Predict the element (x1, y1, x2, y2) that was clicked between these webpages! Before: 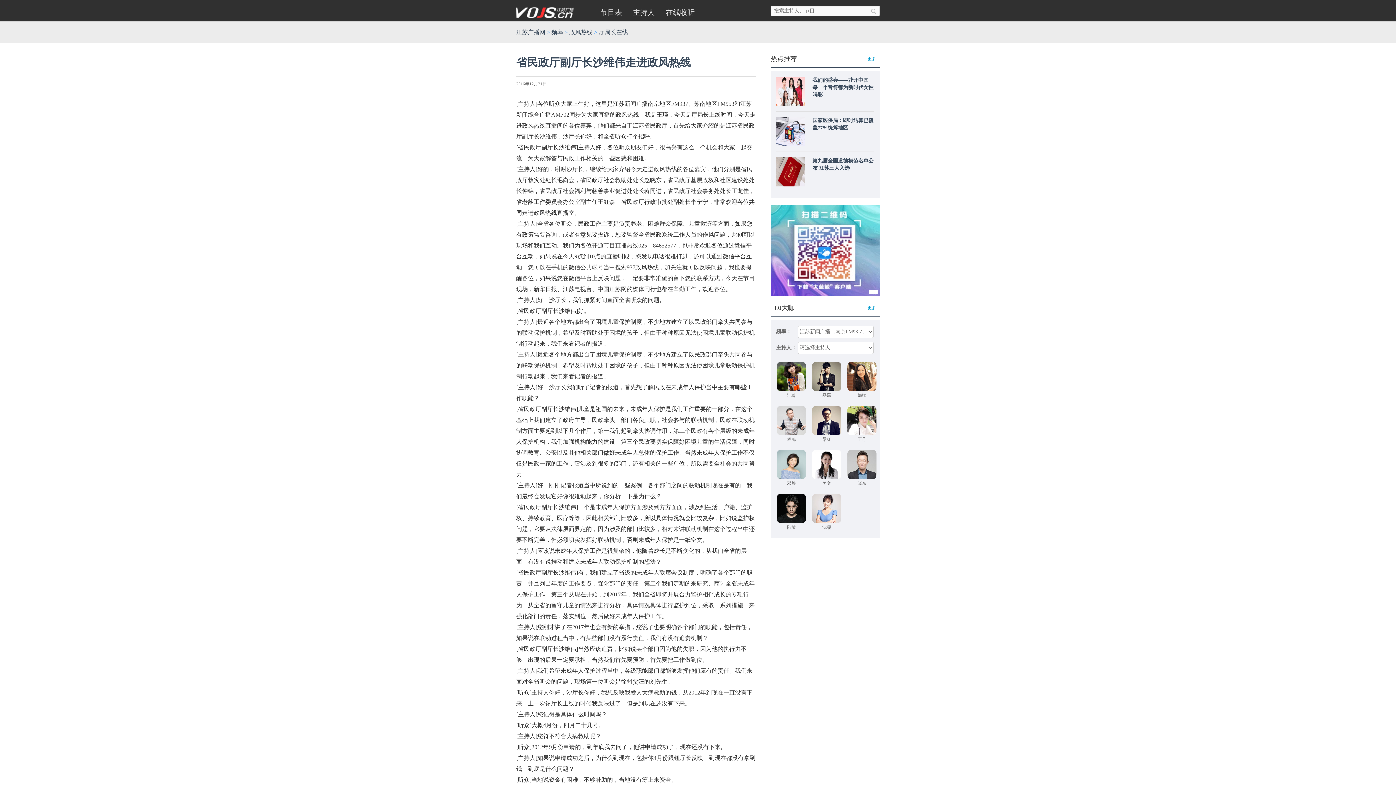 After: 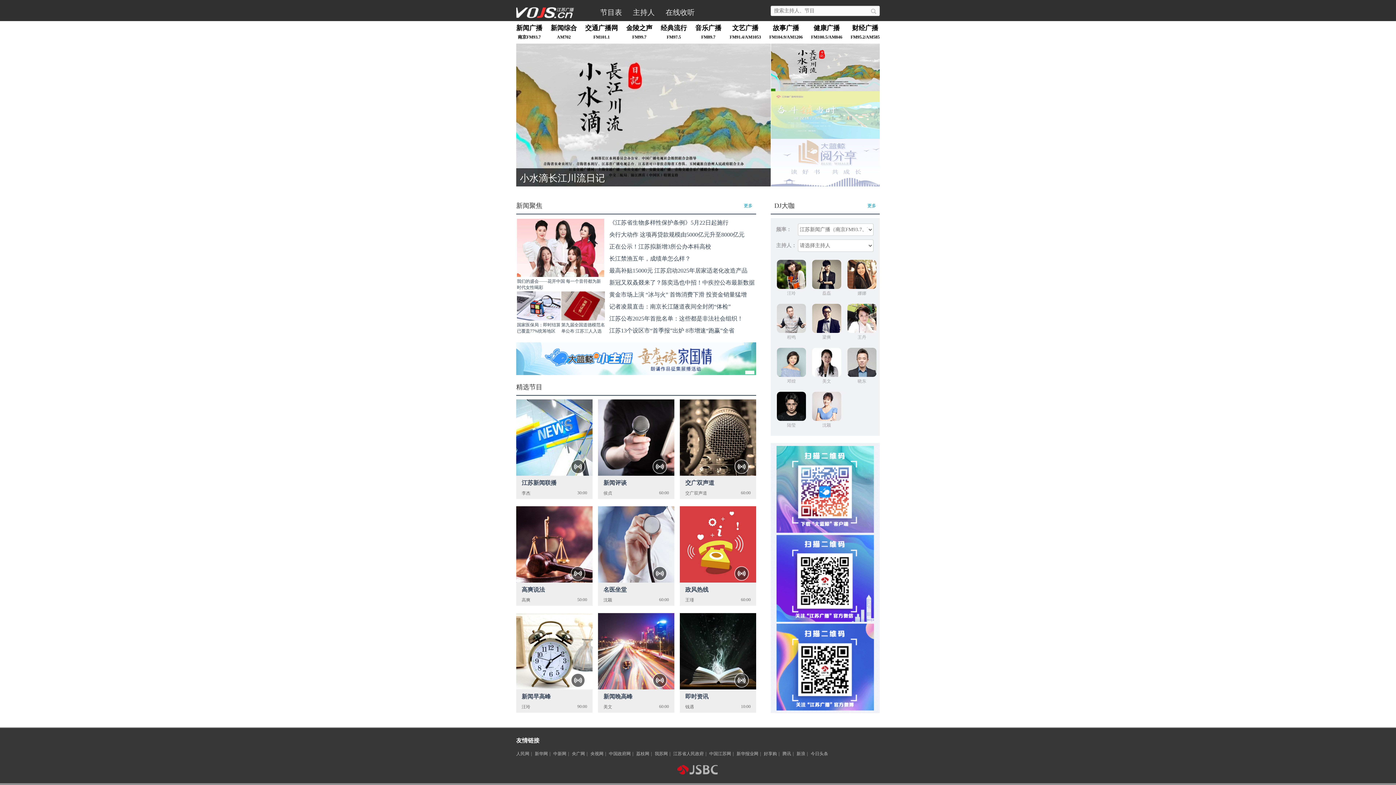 Action: bbox: (516, 16, 589, 22)